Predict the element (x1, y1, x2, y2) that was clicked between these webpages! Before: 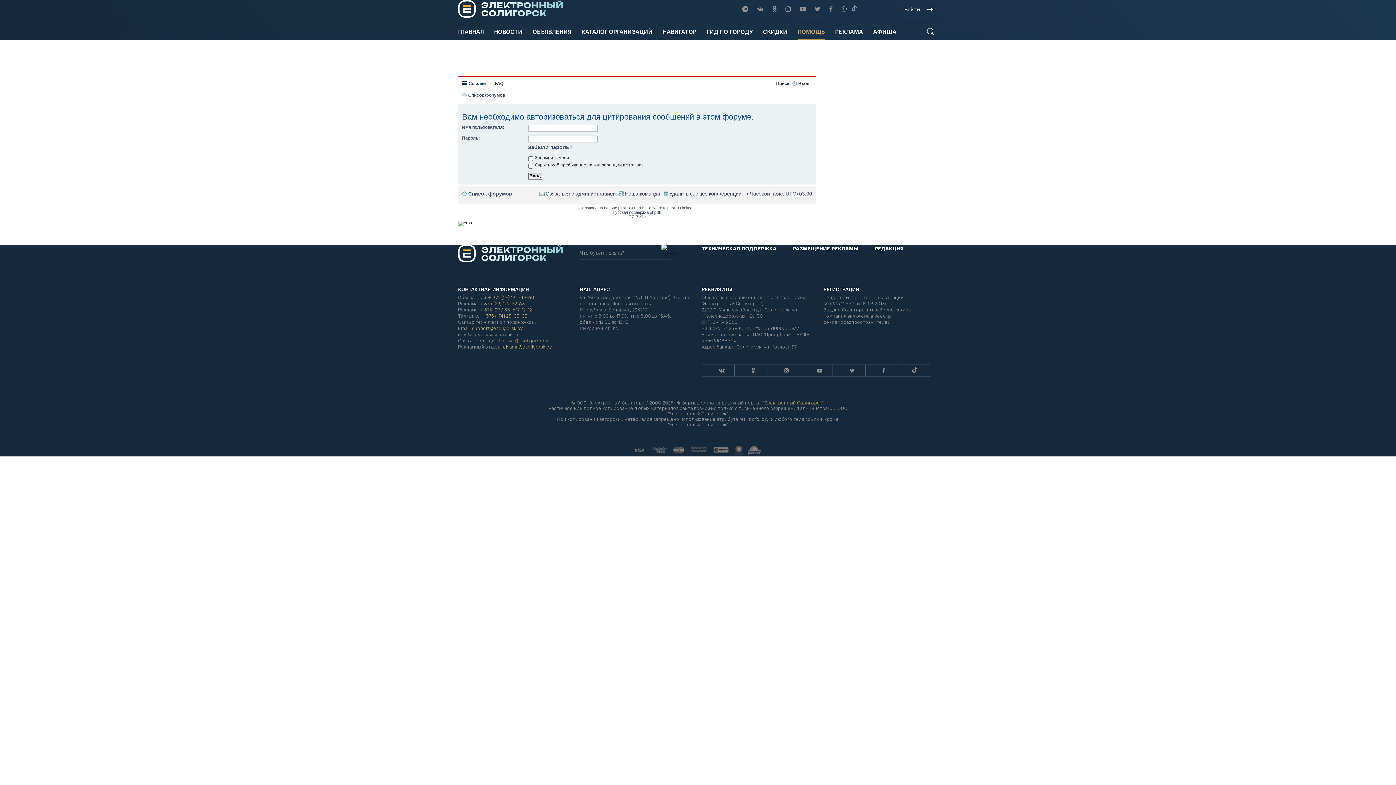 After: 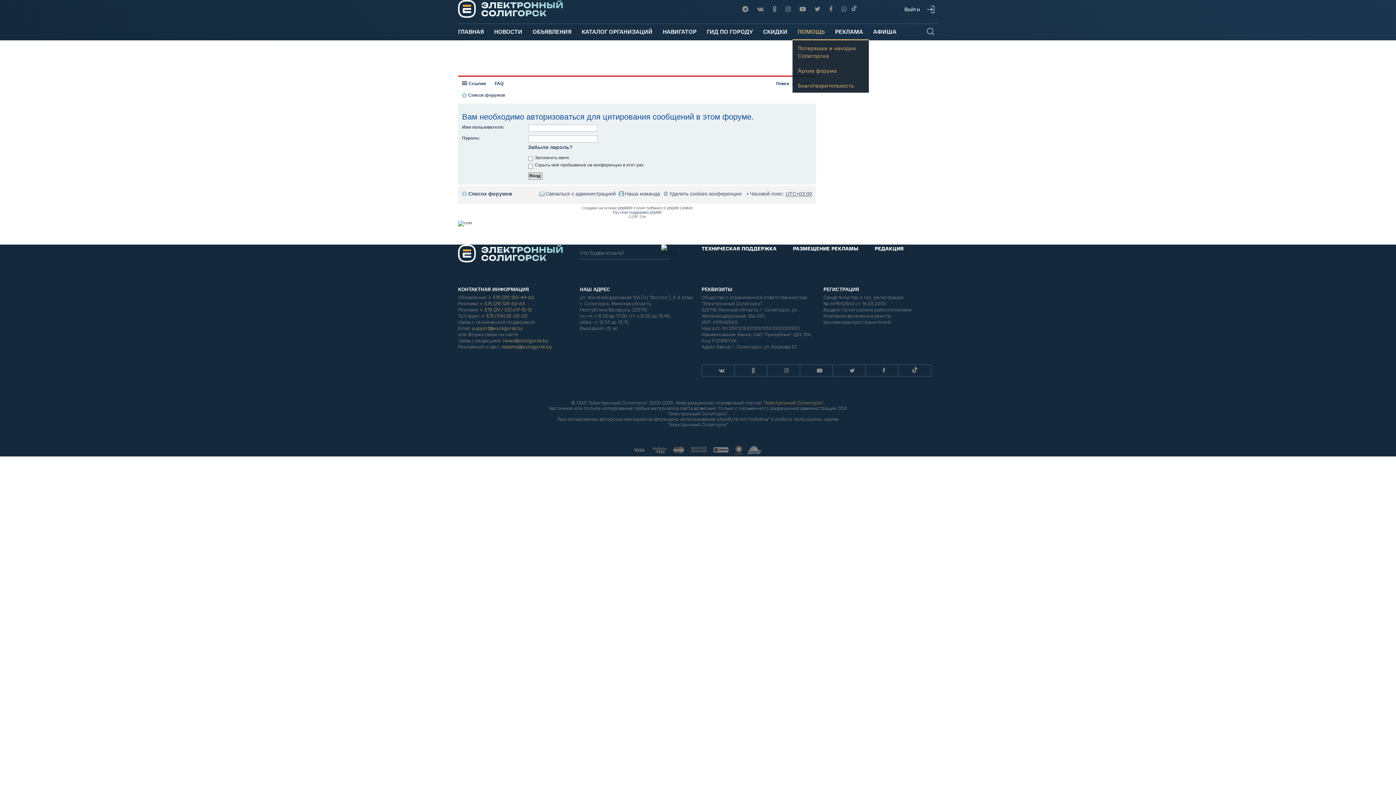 Action: bbox: (797, 24, 825, 40) label: ПОМОЩЬ